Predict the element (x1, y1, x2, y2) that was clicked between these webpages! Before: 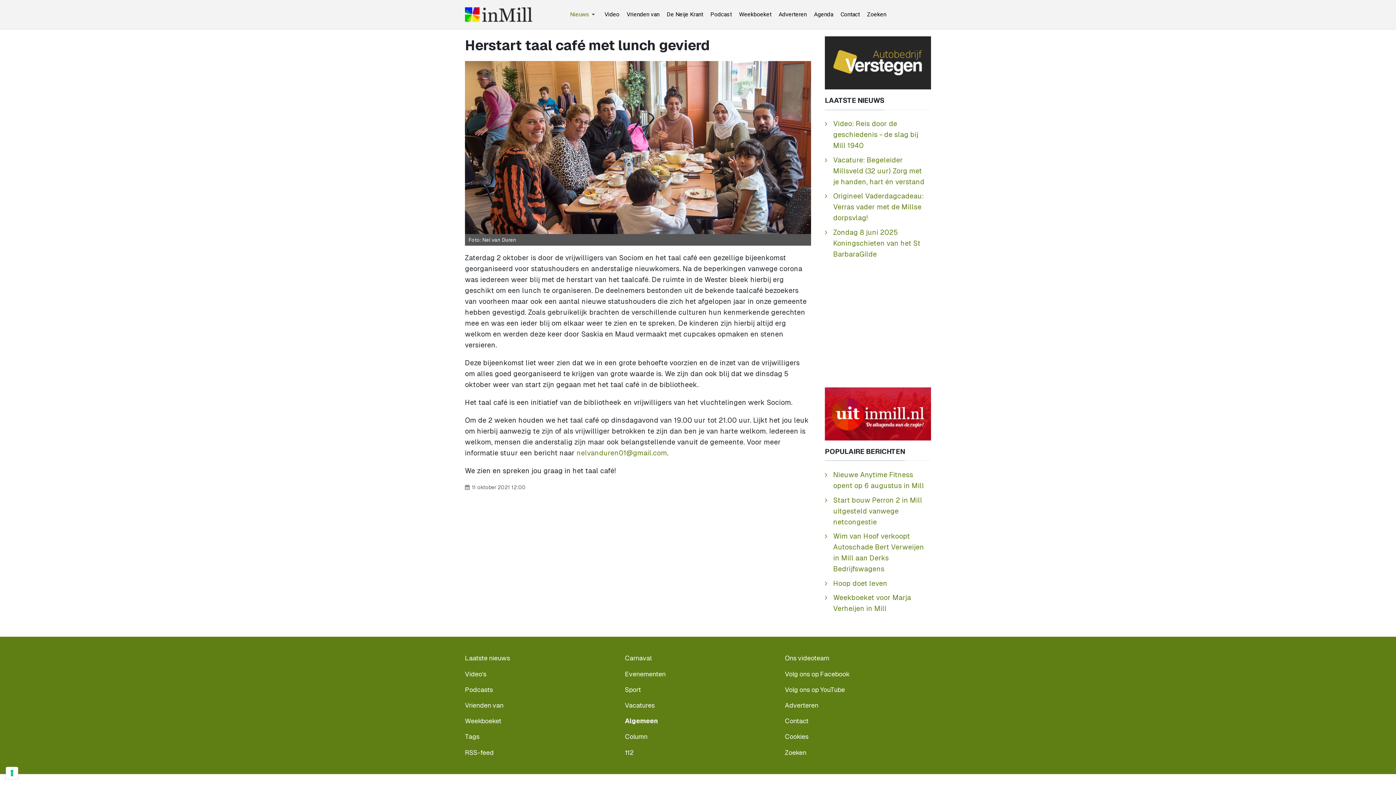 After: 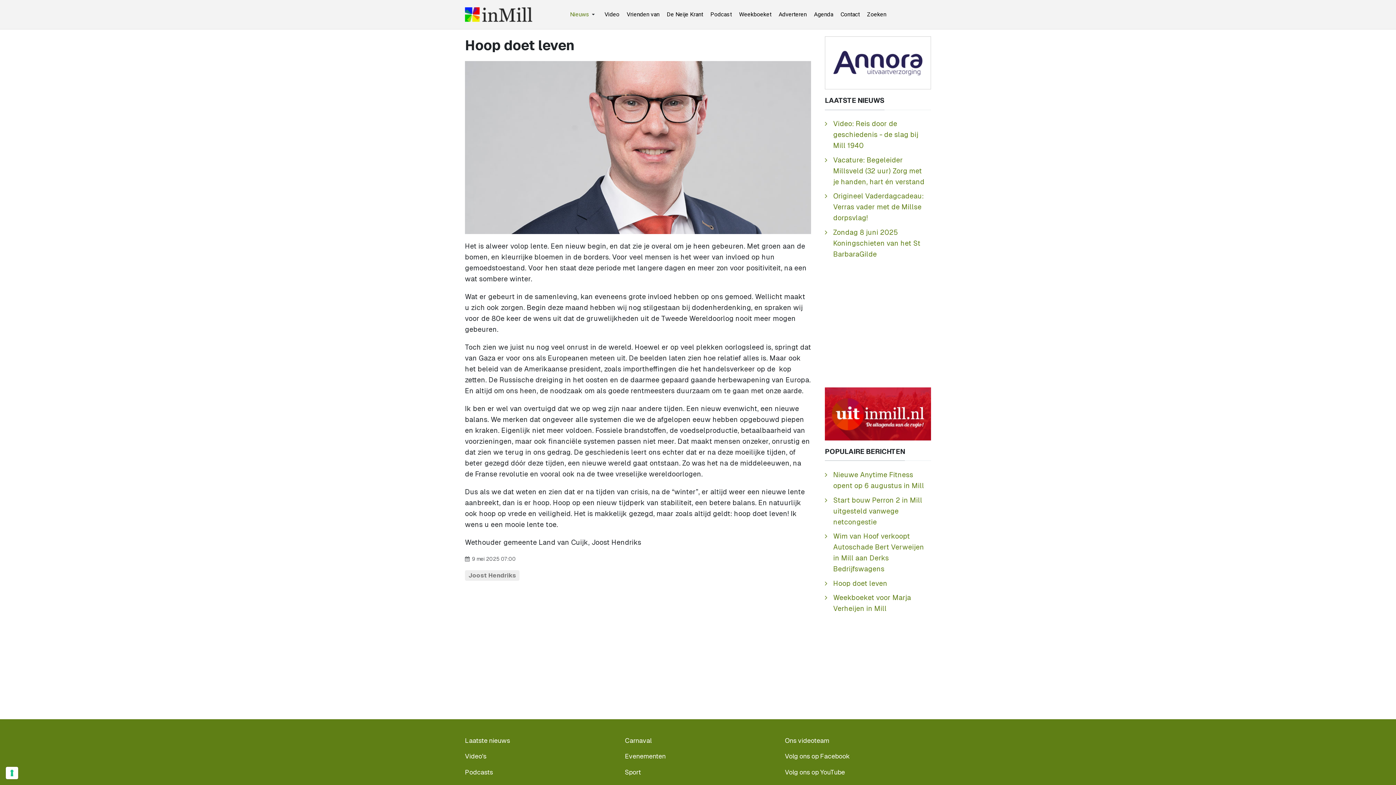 Action: label: Hoop doet leven bbox: (825, 576, 931, 591)